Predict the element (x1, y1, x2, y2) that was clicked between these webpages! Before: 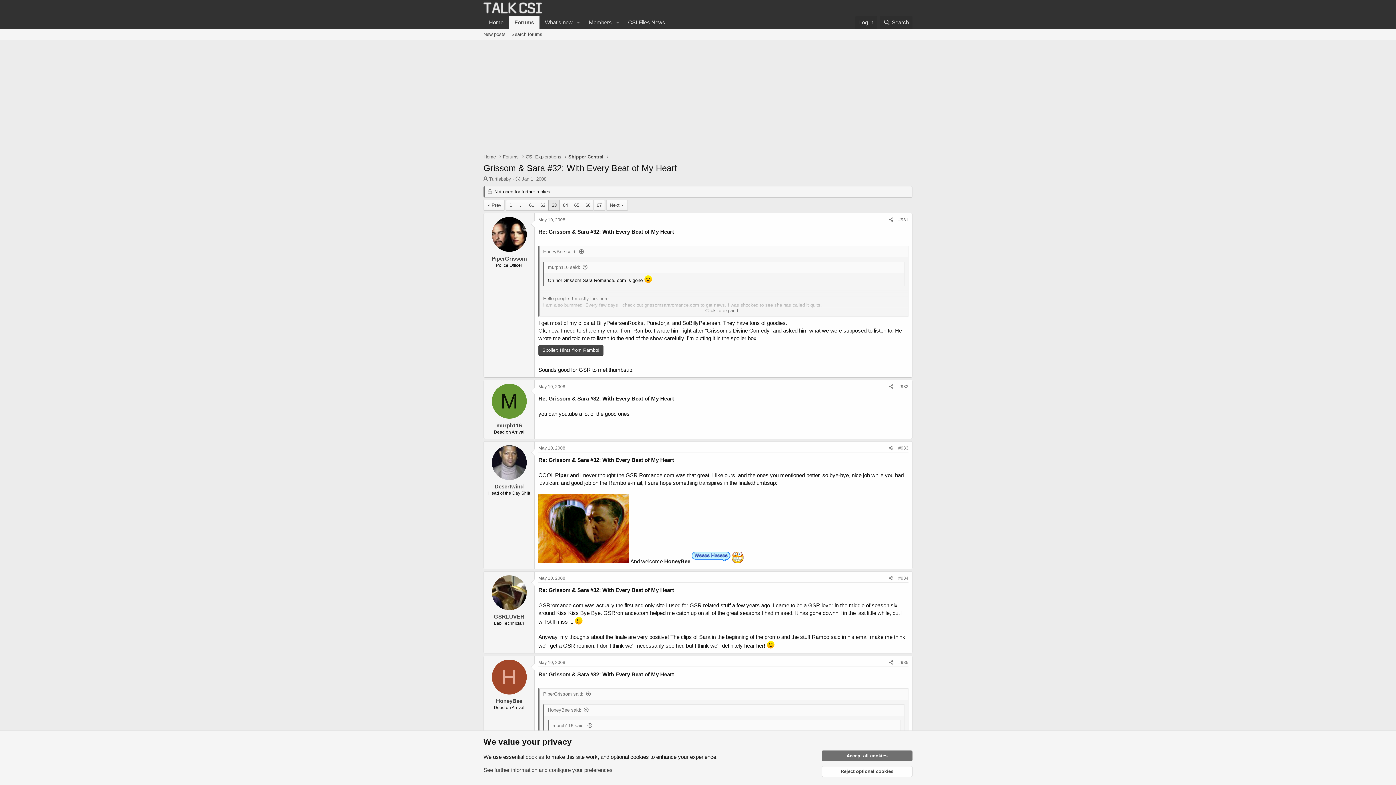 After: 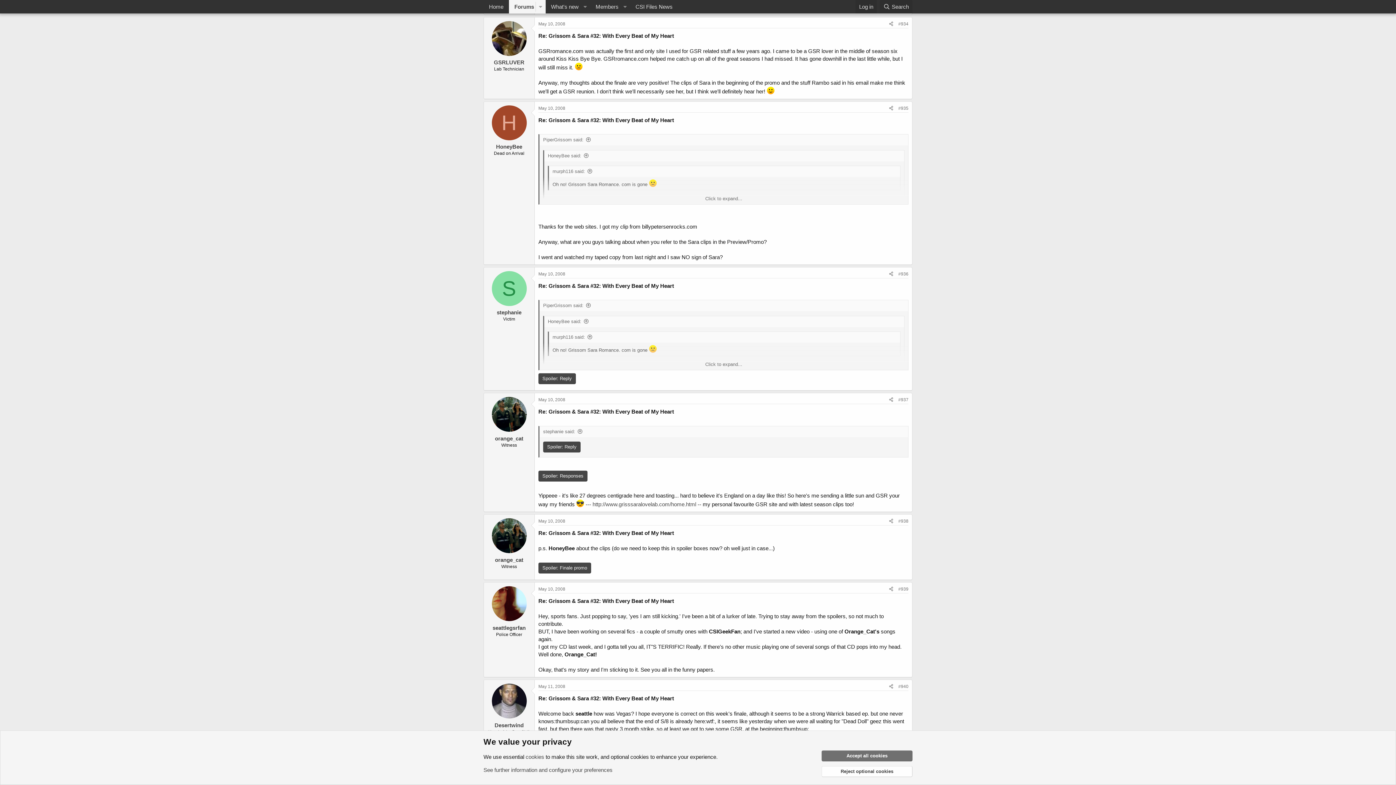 Action: bbox: (898, 575, 908, 580) label: #934